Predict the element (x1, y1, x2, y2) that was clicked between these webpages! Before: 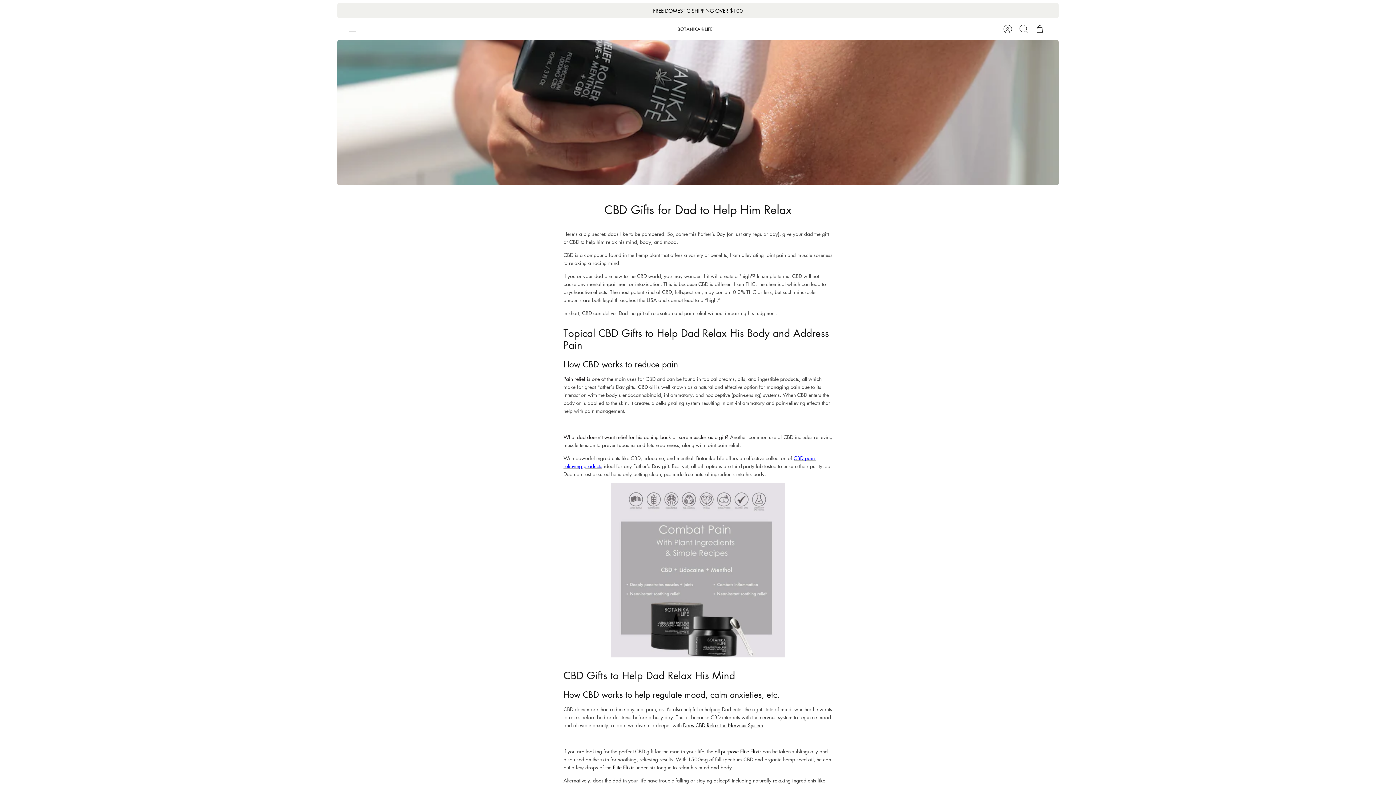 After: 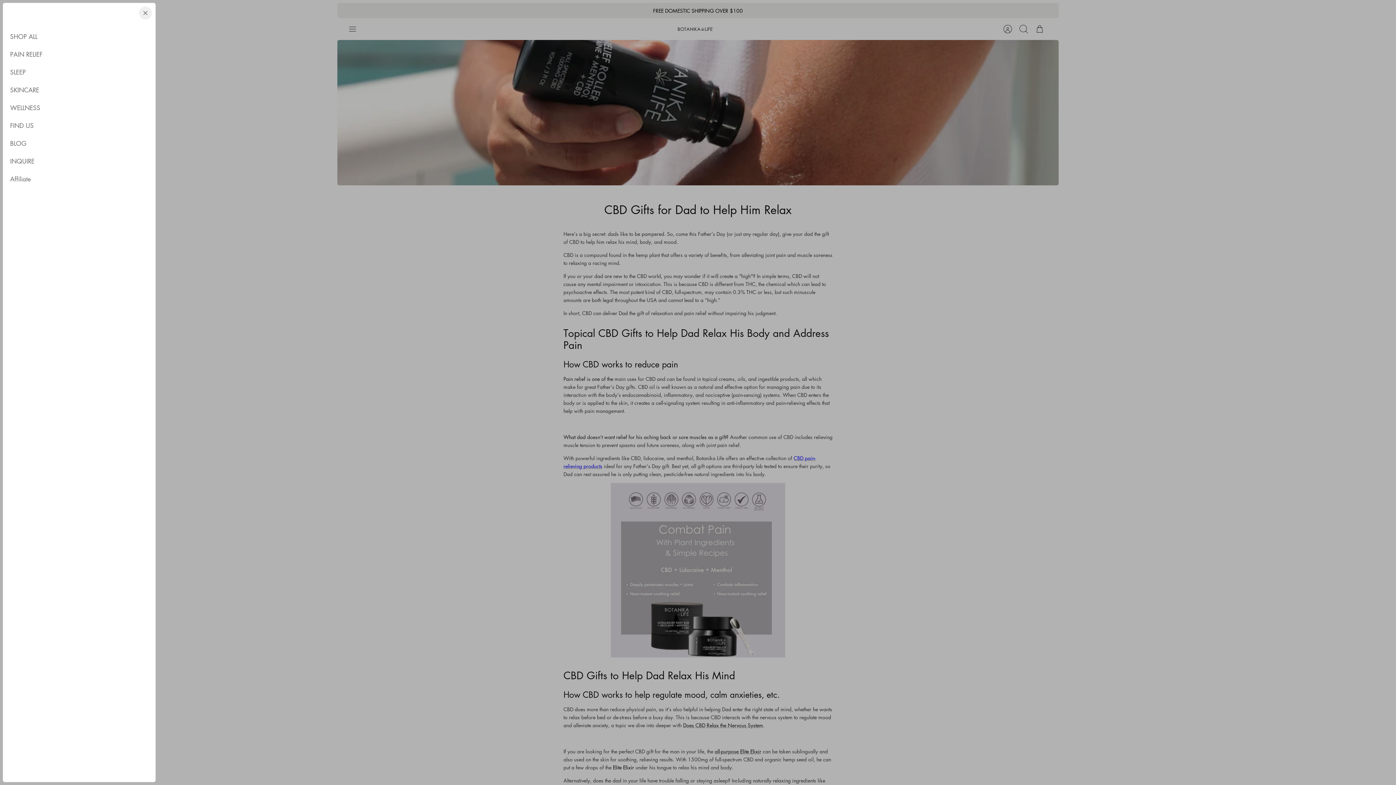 Action: bbox: (348, 24, 364, 33) label: Toggle menu